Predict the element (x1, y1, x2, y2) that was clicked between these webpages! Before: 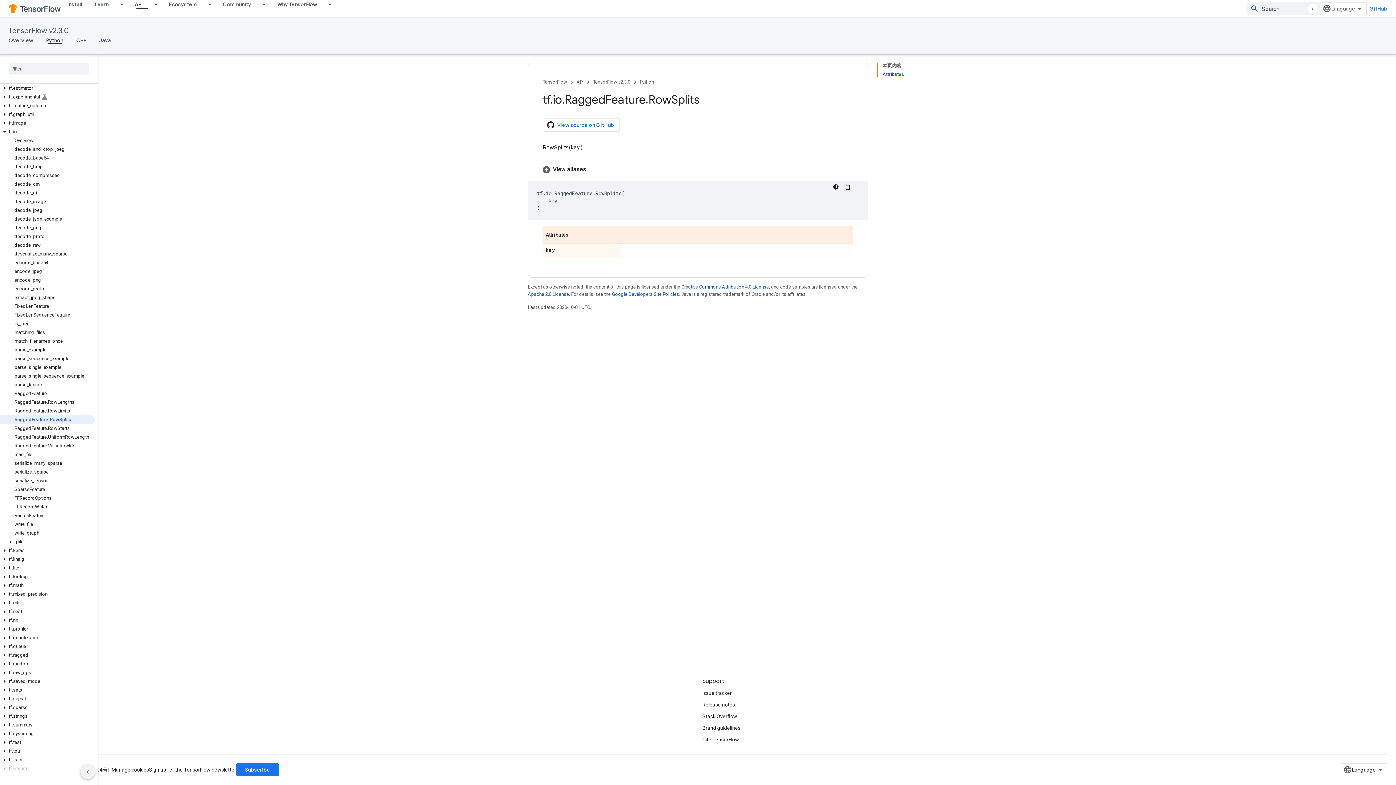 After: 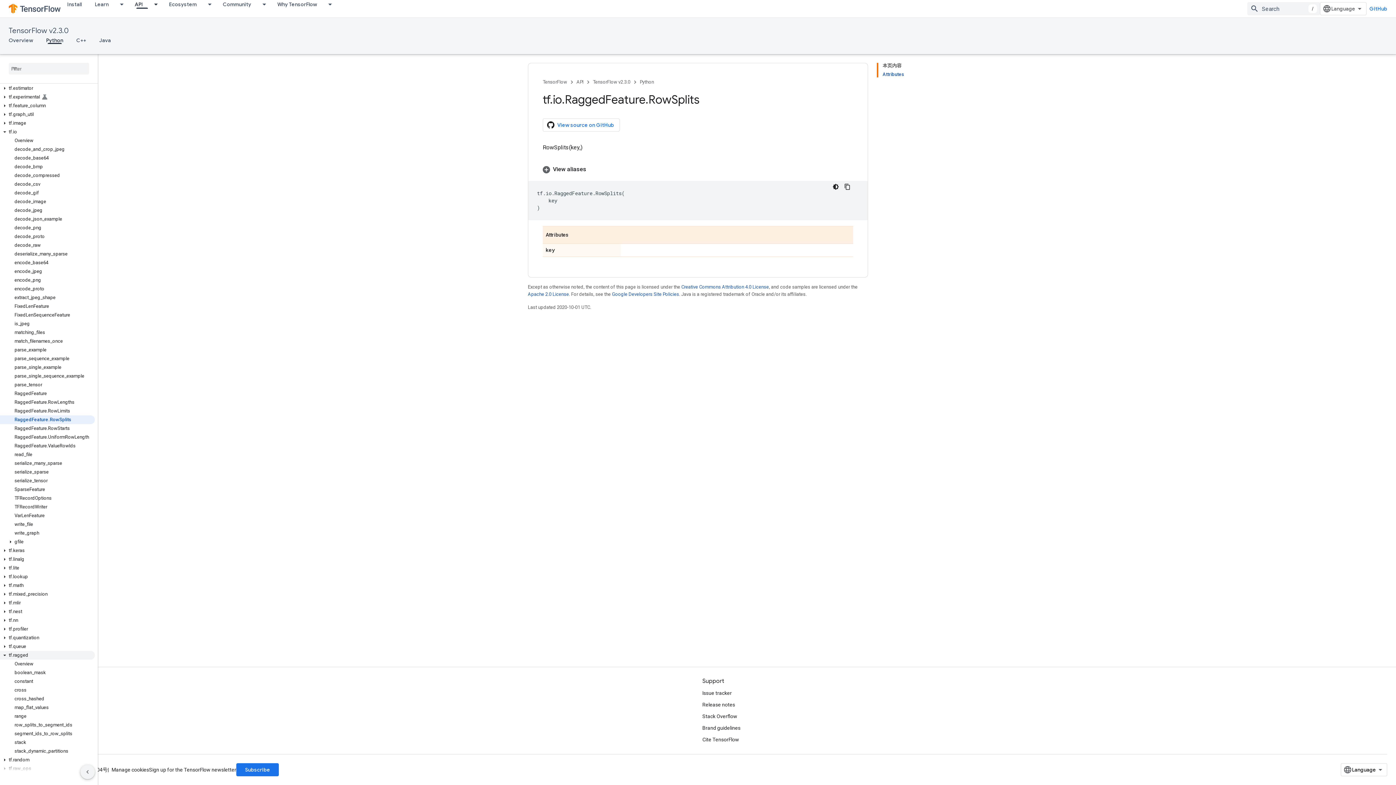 Action: bbox: (0, 651, 94, 660) label: tf.ragged